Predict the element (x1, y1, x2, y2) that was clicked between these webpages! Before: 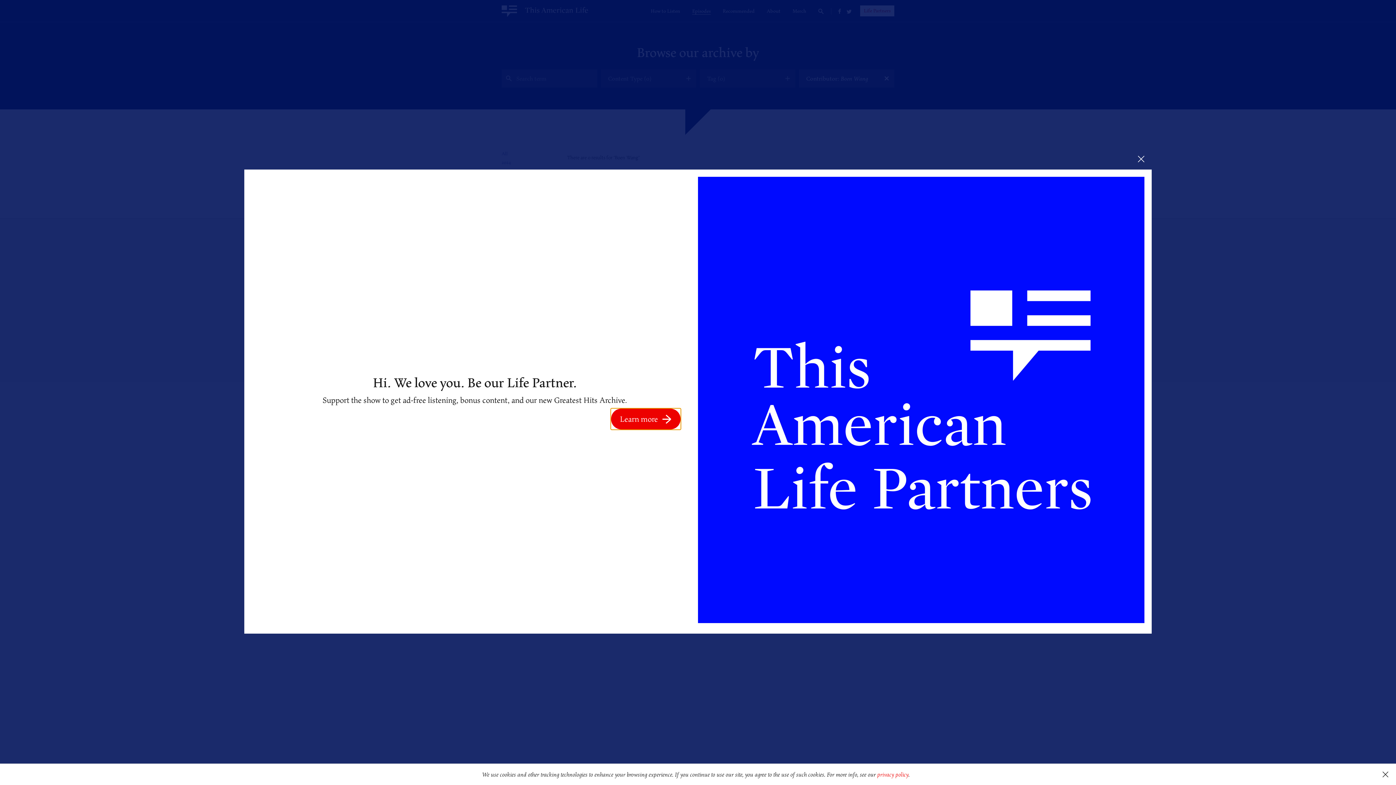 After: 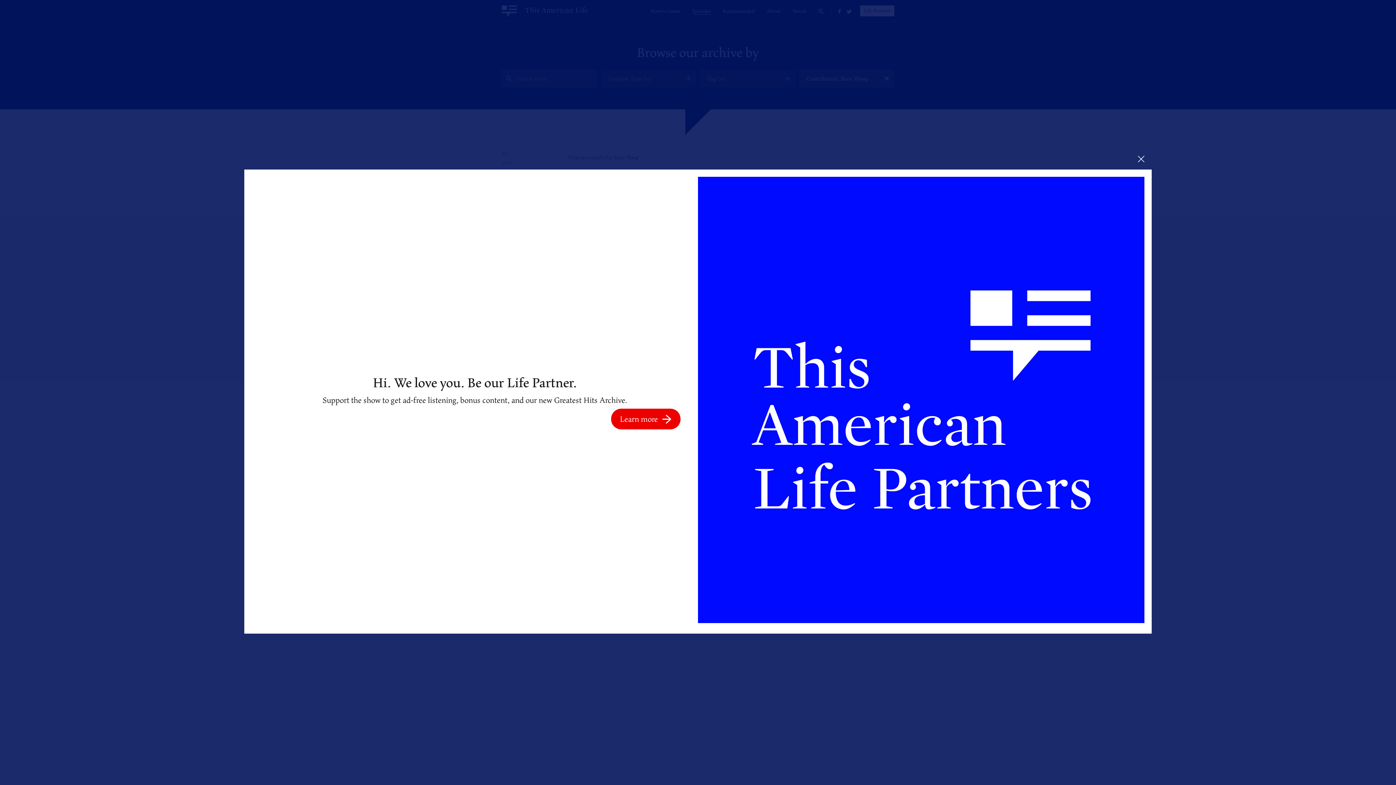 Action: bbox: (1375, 764, 1396, 785) label: dismiss cookie message